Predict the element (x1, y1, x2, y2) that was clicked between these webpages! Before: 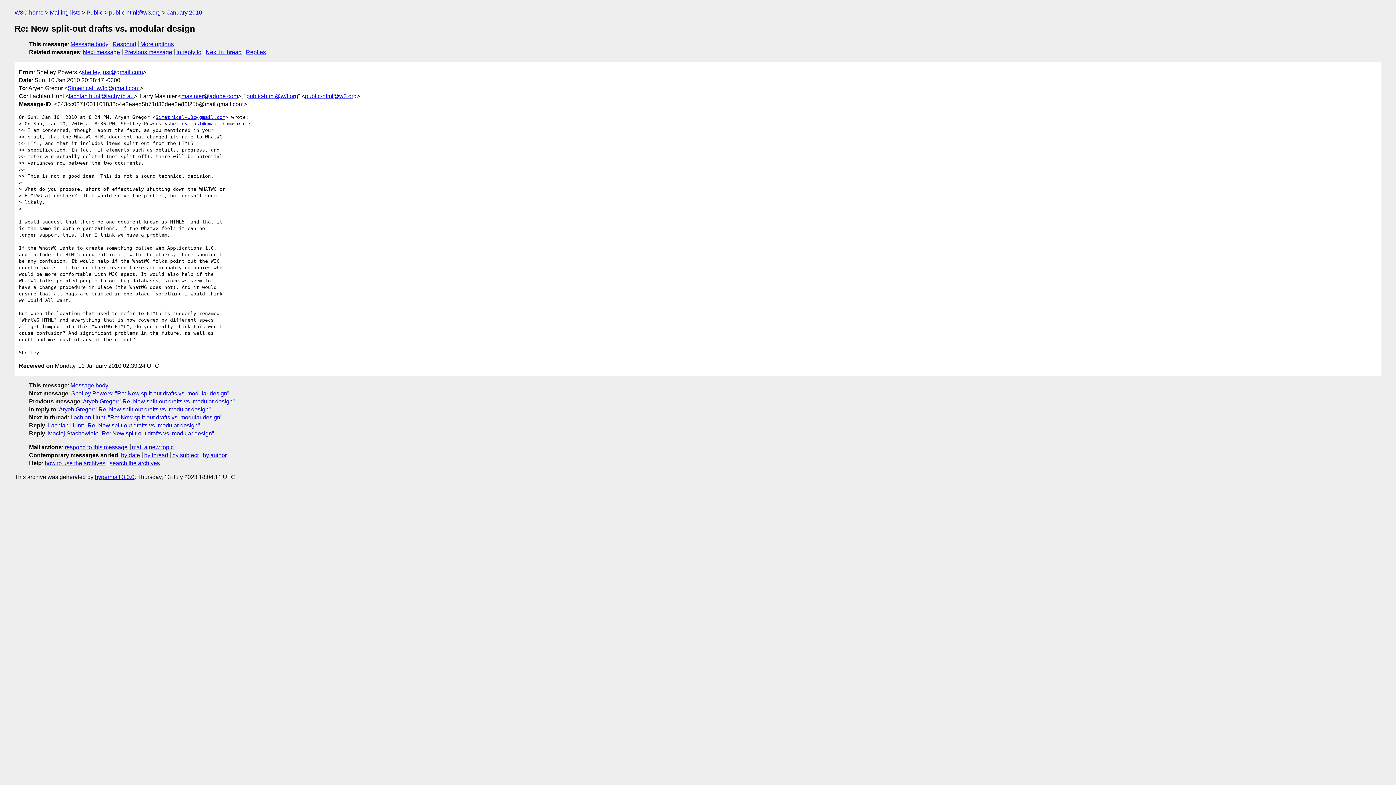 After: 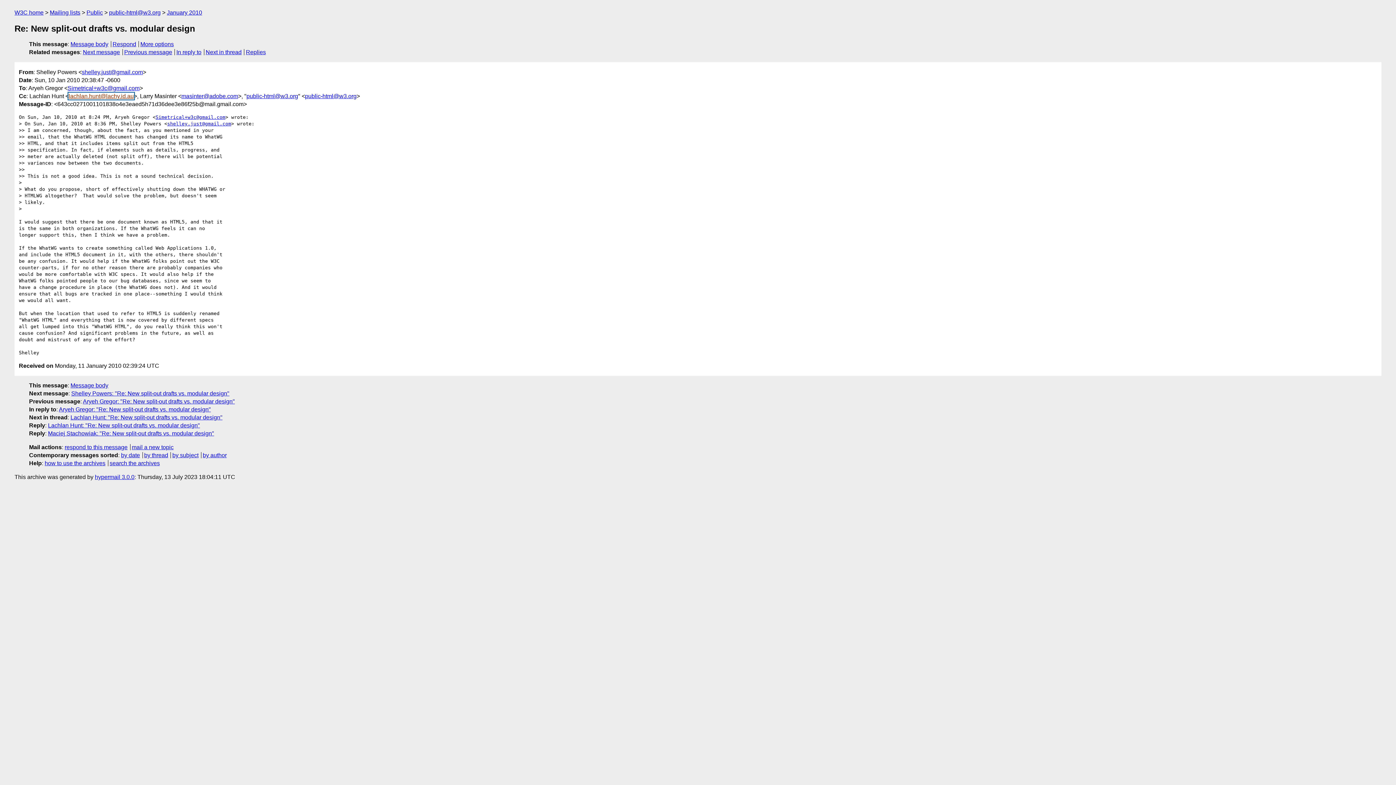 Action: label: lachlan.hunt@lachy.id.au bbox: (68, 92, 133, 99)